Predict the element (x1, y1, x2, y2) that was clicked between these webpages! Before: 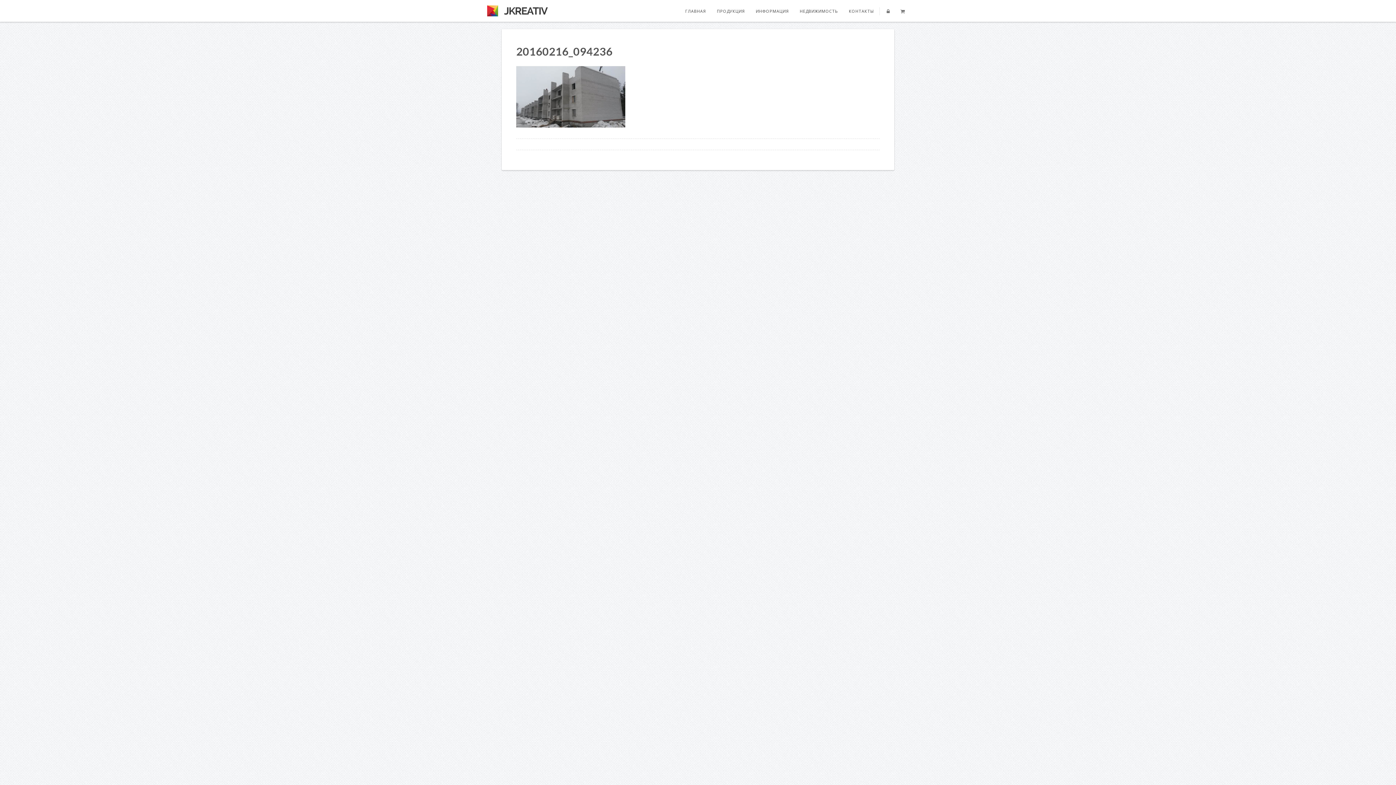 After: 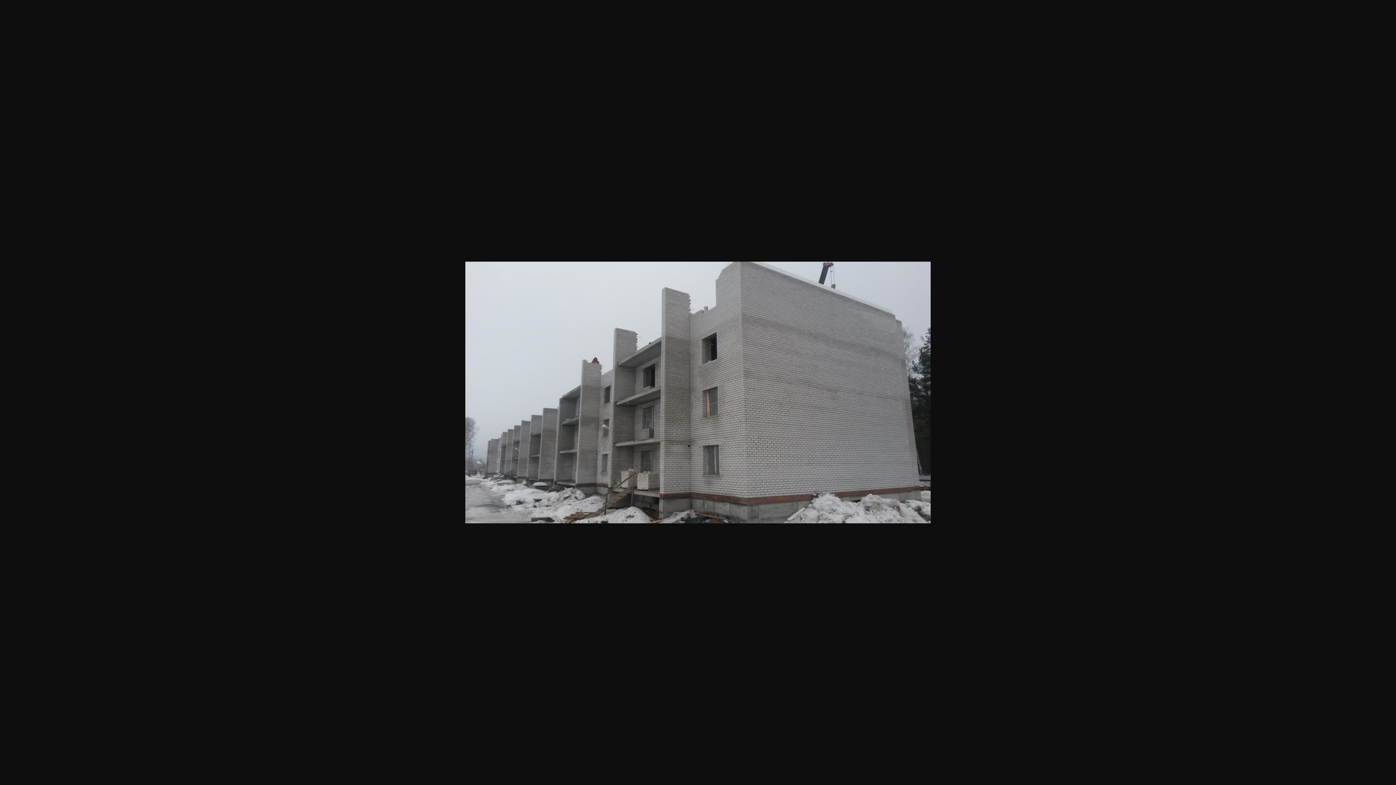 Action: bbox: (516, 92, 625, 99)